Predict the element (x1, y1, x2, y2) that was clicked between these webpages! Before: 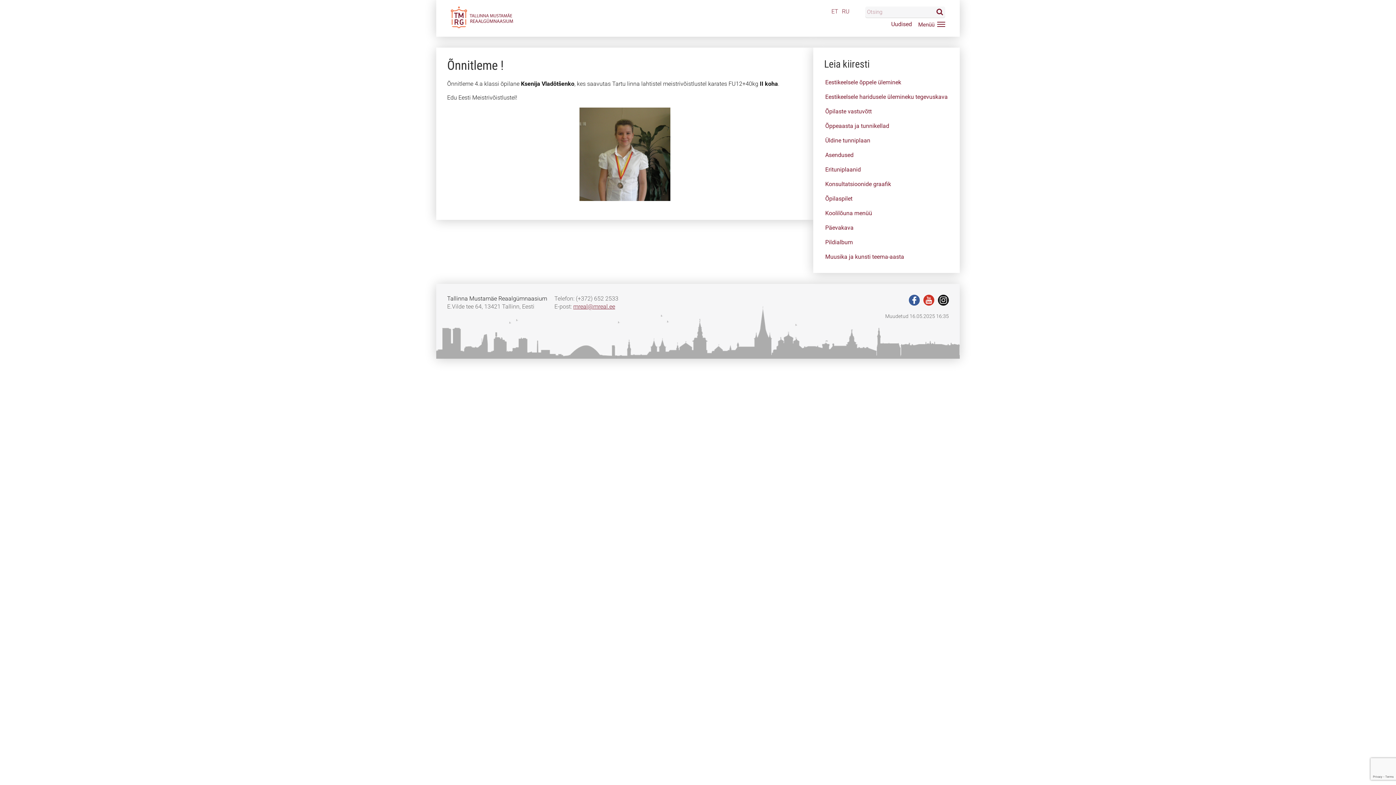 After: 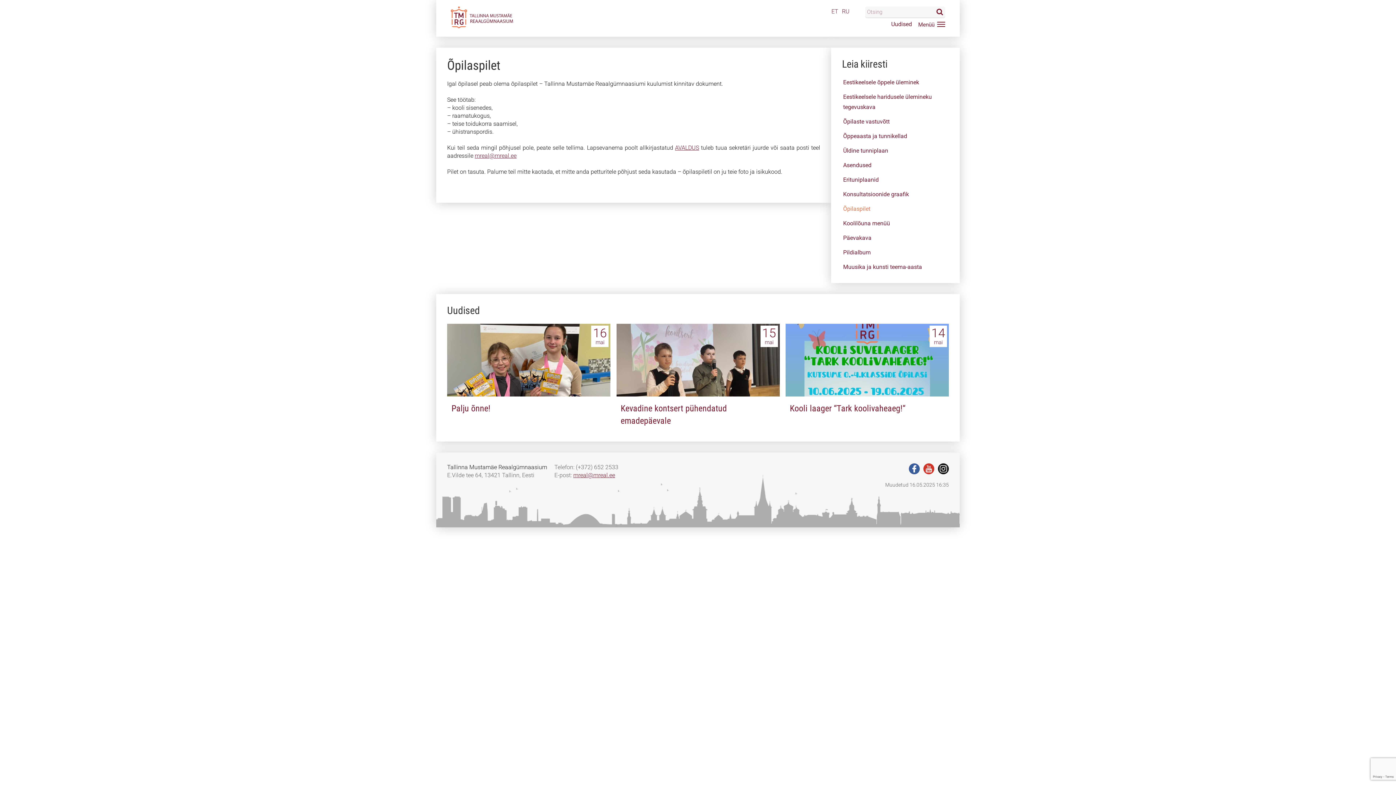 Action: bbox: (825, 195, 852, 202) label: Õpilaspilet